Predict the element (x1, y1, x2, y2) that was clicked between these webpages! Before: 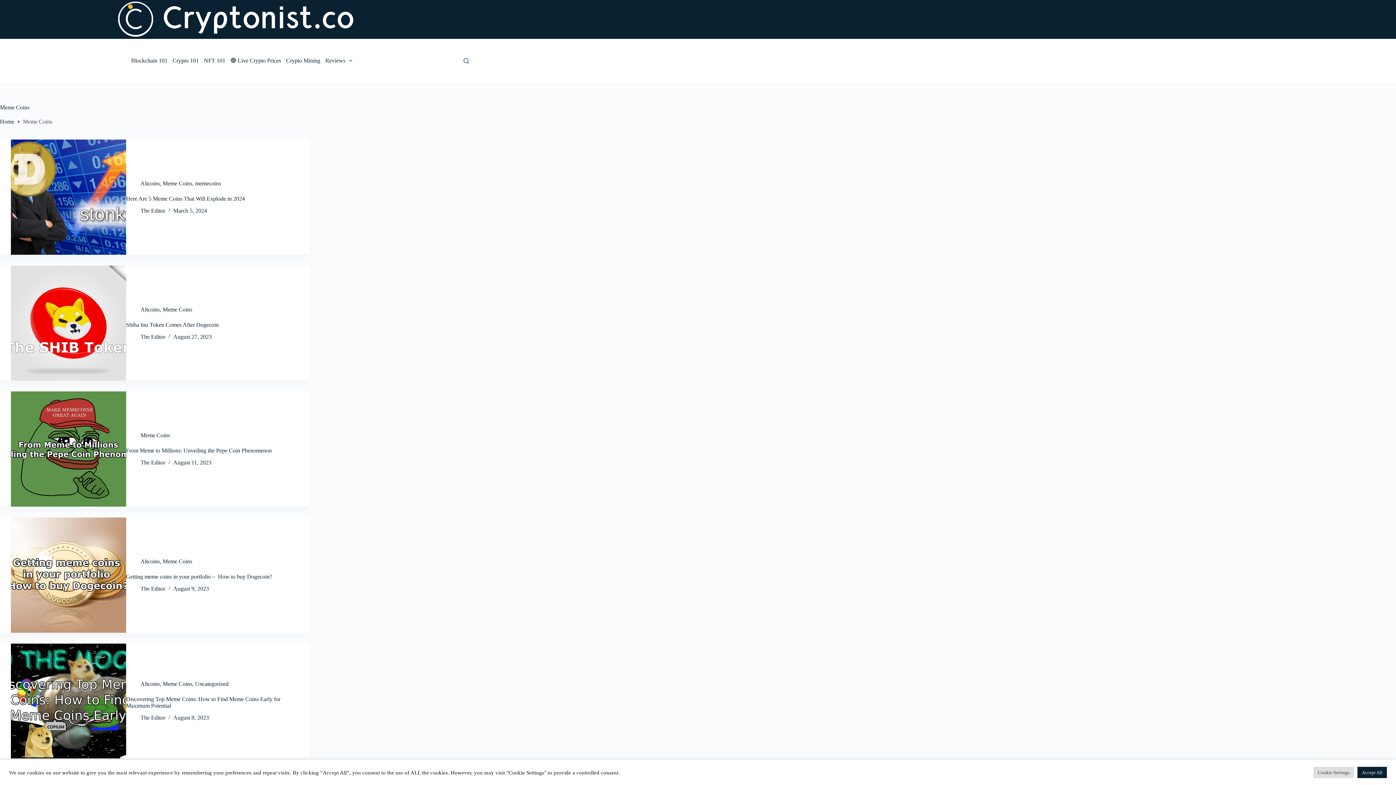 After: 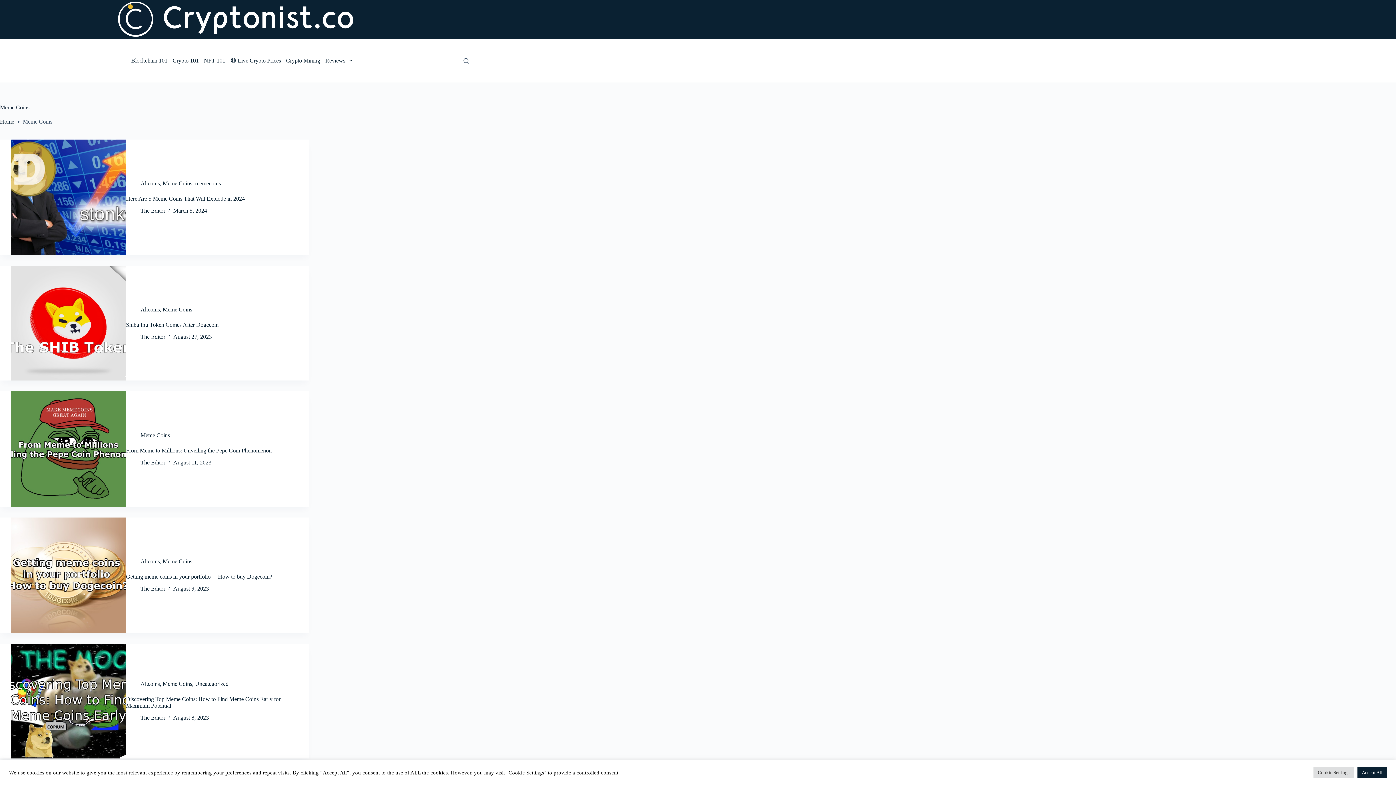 Action: label: Meme Coins bbox: (162, 180, 192, 186)